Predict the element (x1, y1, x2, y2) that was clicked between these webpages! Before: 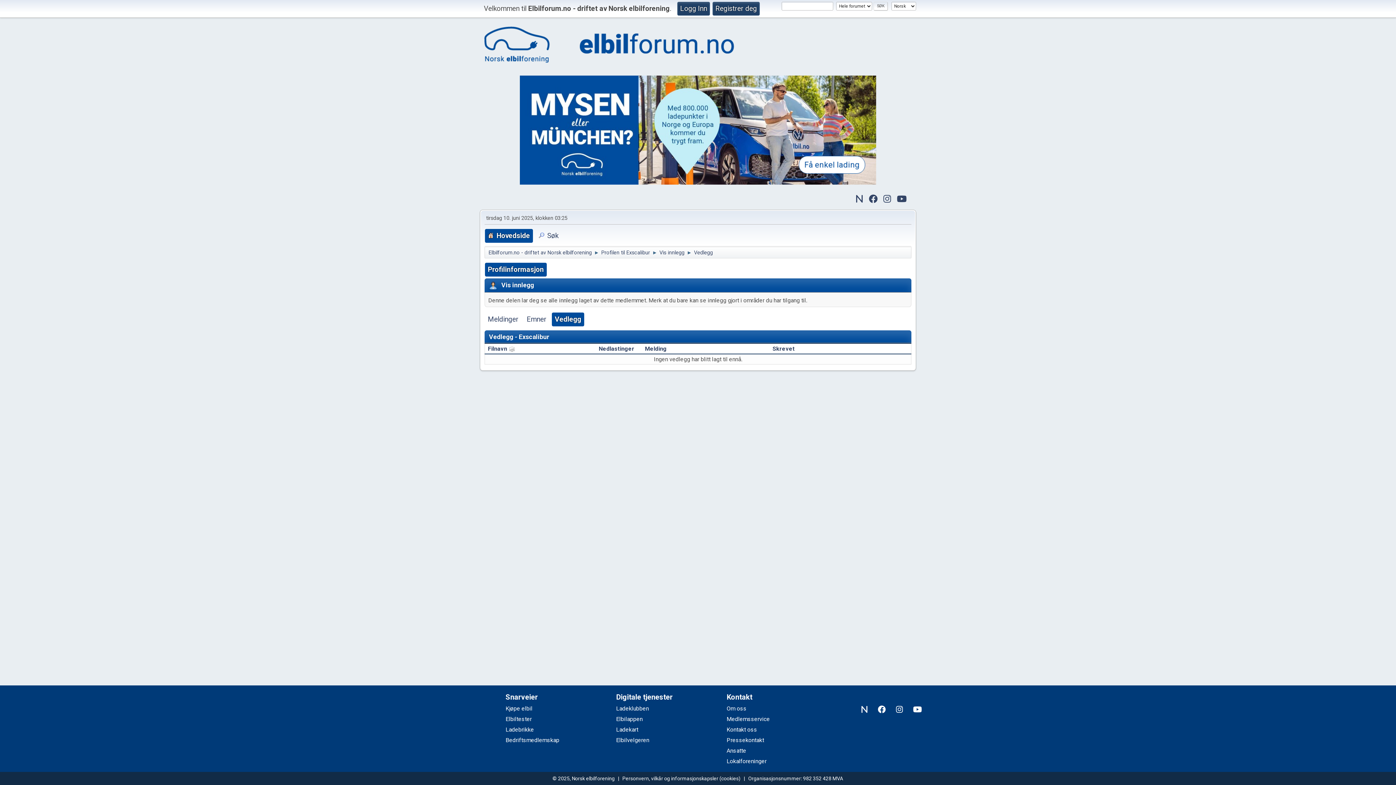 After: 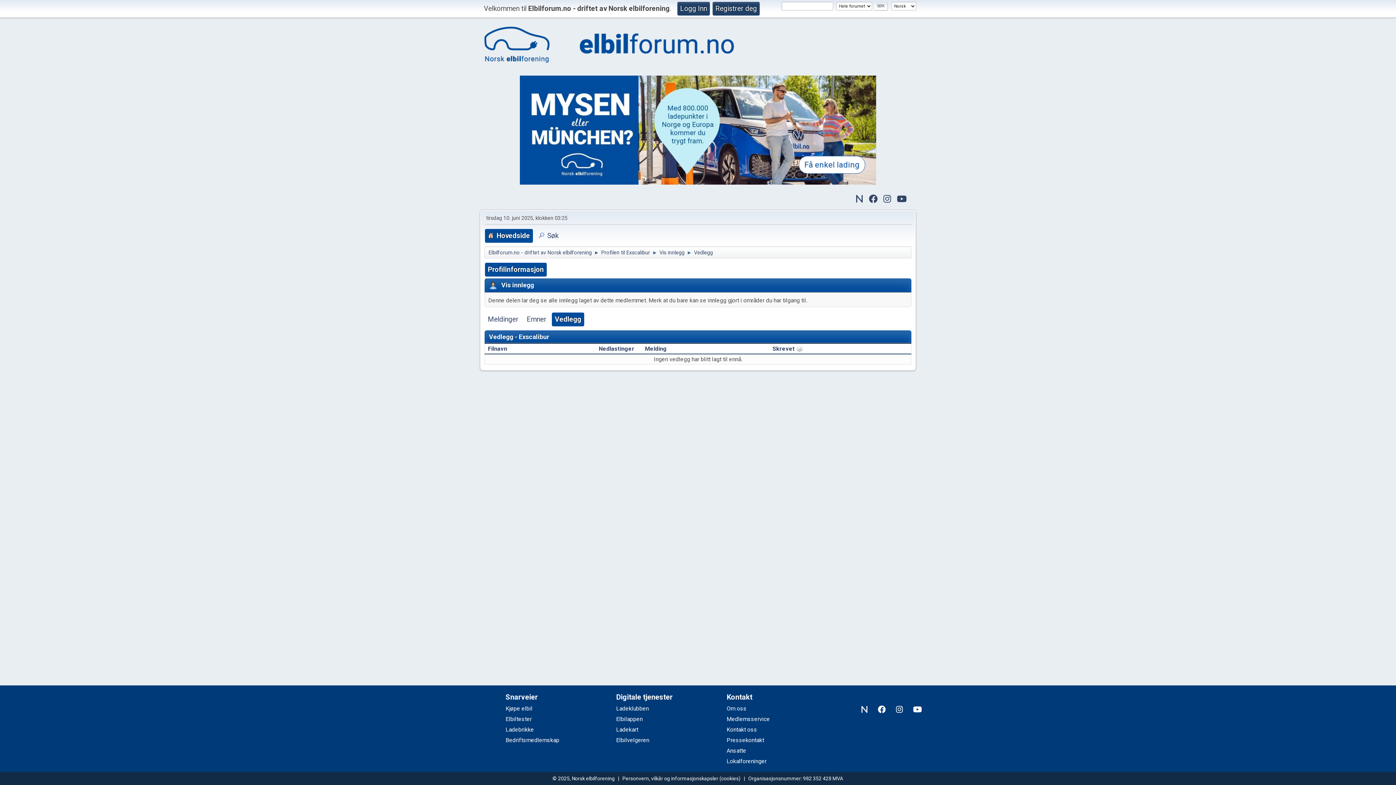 Action: bbox: (772, 345, 794, 352) label: Skrevet